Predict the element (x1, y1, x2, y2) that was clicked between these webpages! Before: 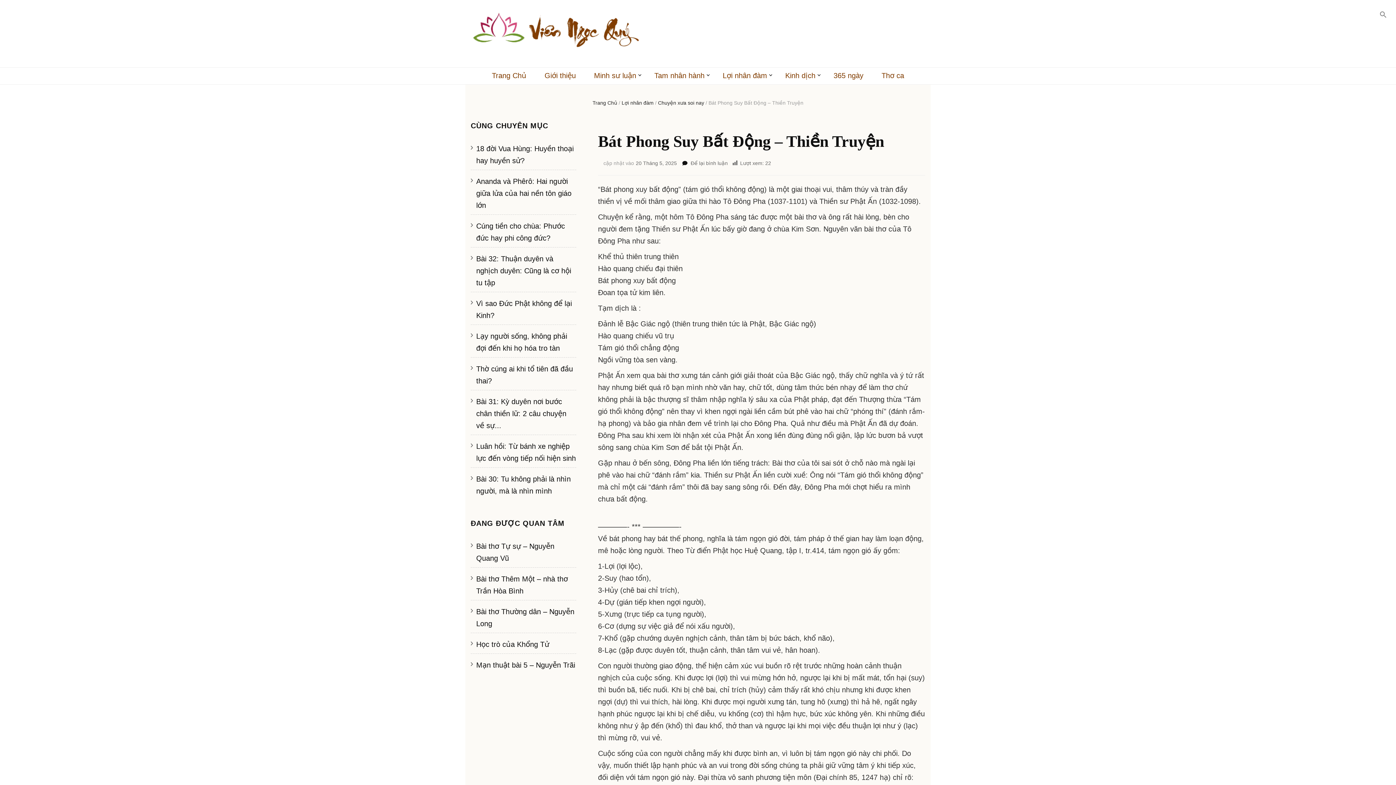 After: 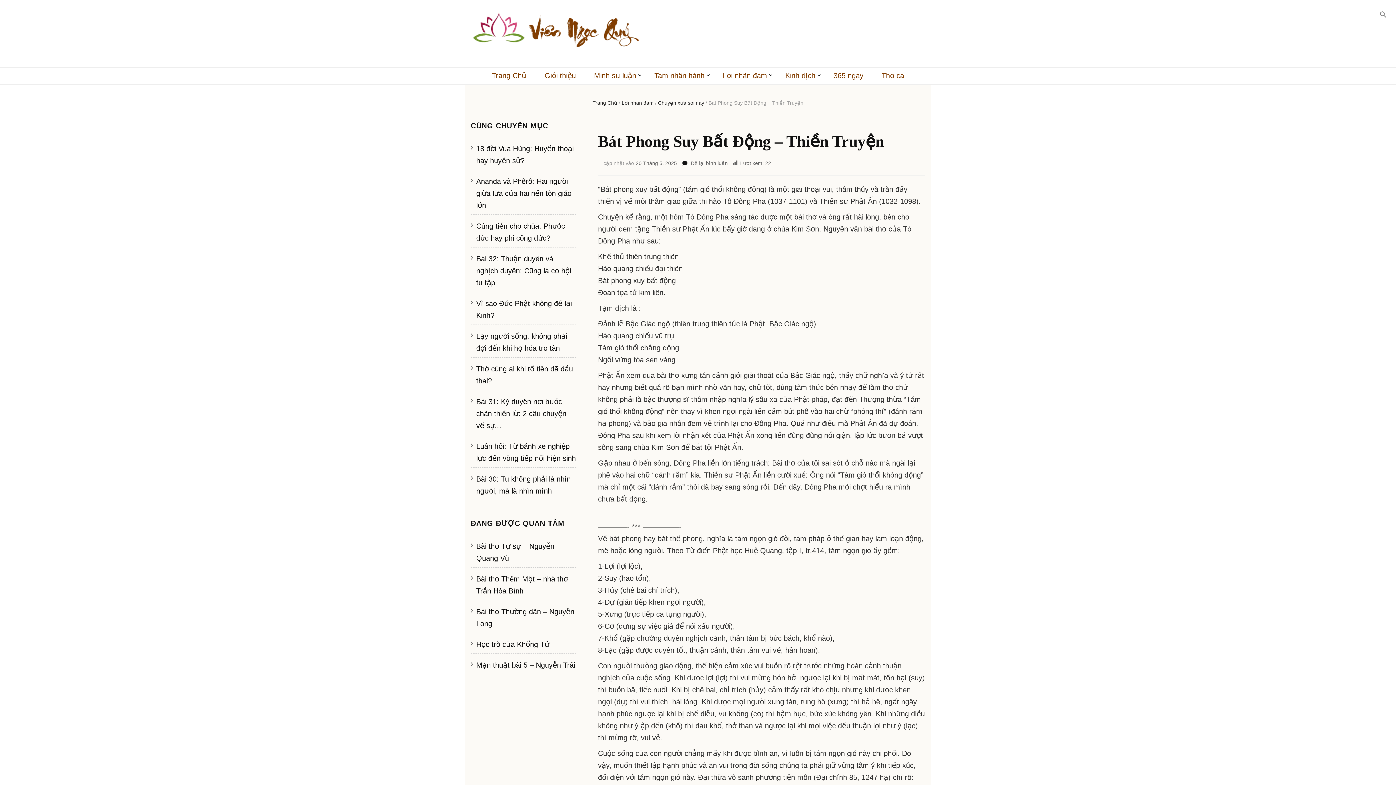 Action: bbox: (636, 160, 677, 166) label: 20 Tháng 5, 2025